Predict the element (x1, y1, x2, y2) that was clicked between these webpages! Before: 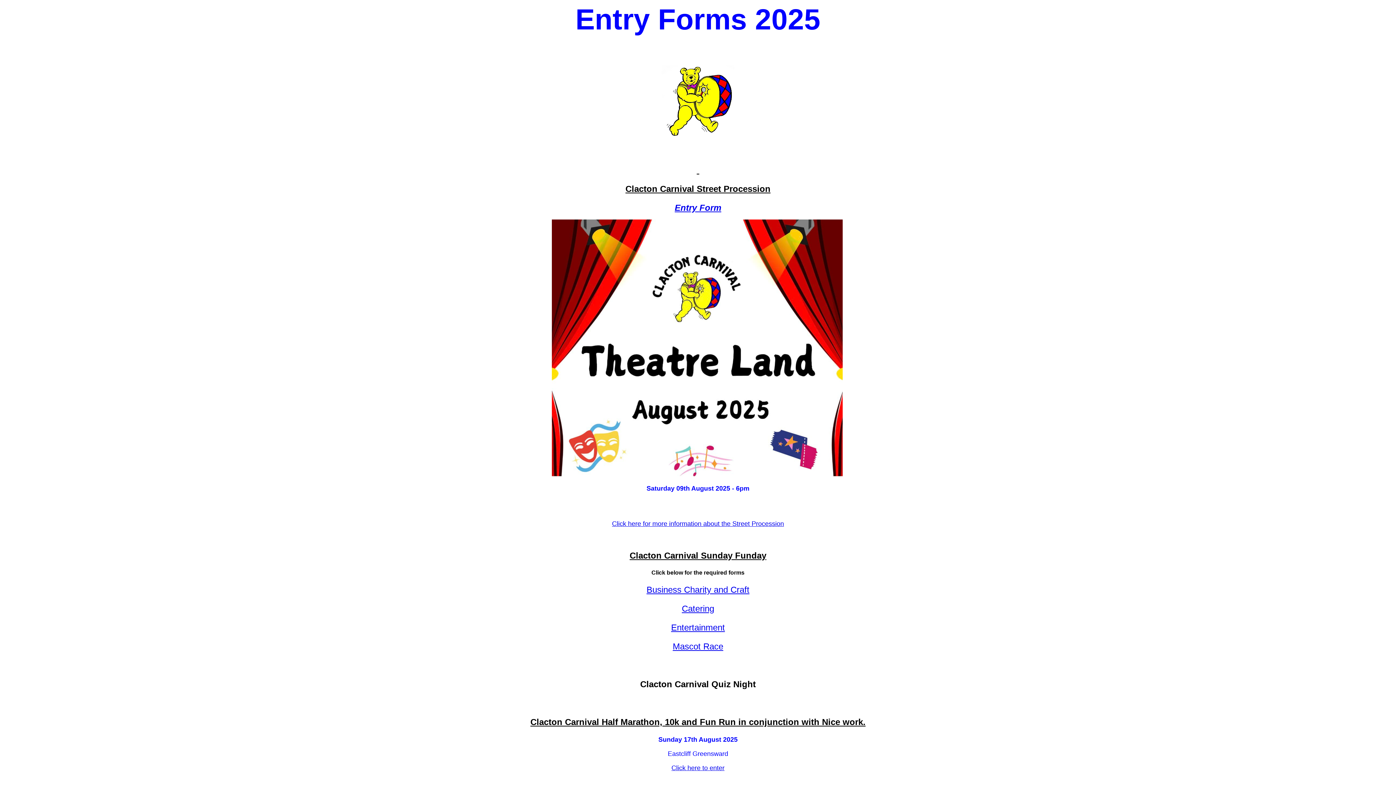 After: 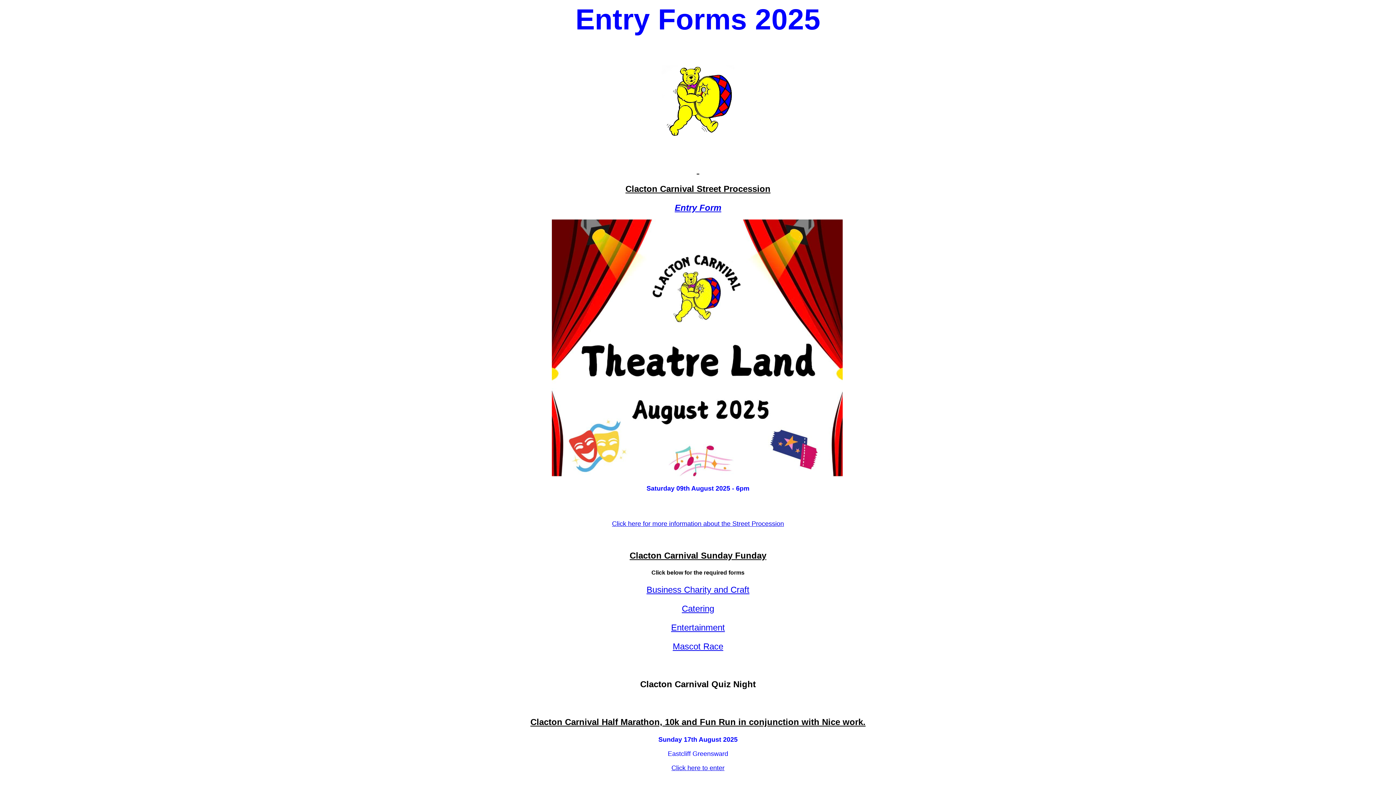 Action: label: Mascot Race bbox: (672, 641, 723, 651)